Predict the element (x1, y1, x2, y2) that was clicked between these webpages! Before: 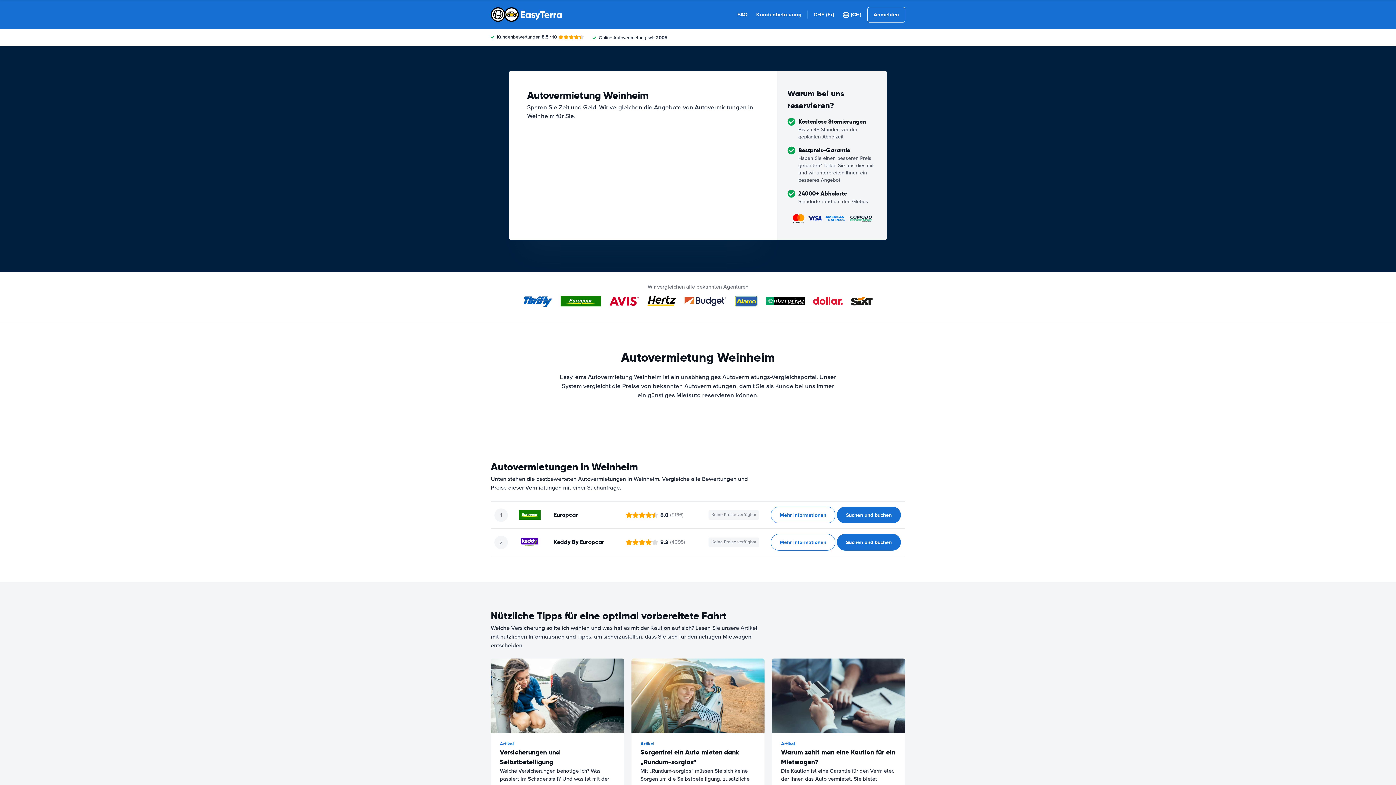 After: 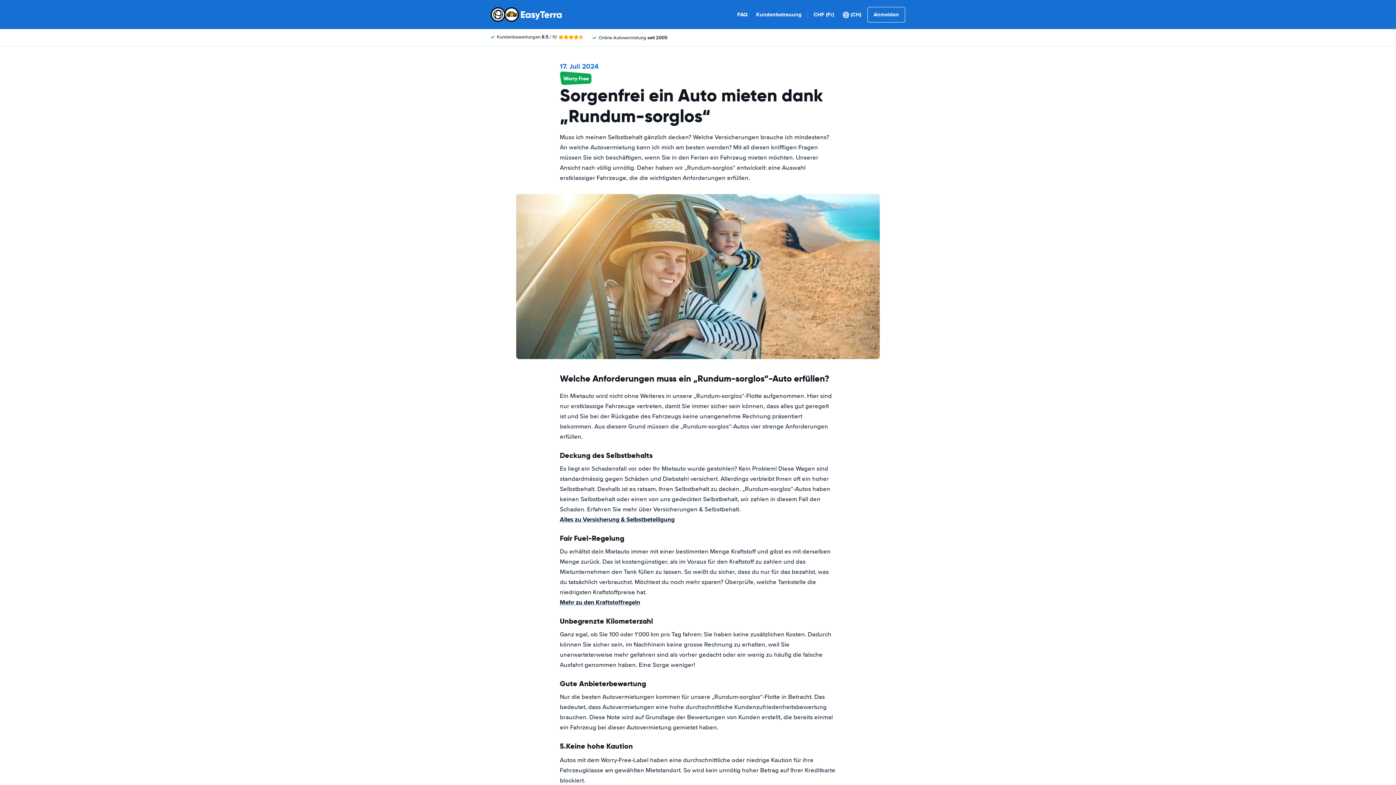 Action: label: ﻿Artikel
Sorgenfrei ein Auto mieten dank „Rundum-sorglos“
Mit „Rundum-sorglos“ müssen Sie sich keine Sorgen um die Selbstbeteiligung, zusätzliche Kilometer oder die Zuverlässigkeit des Vermieters machen bbox: (631, 658, 764, 816)